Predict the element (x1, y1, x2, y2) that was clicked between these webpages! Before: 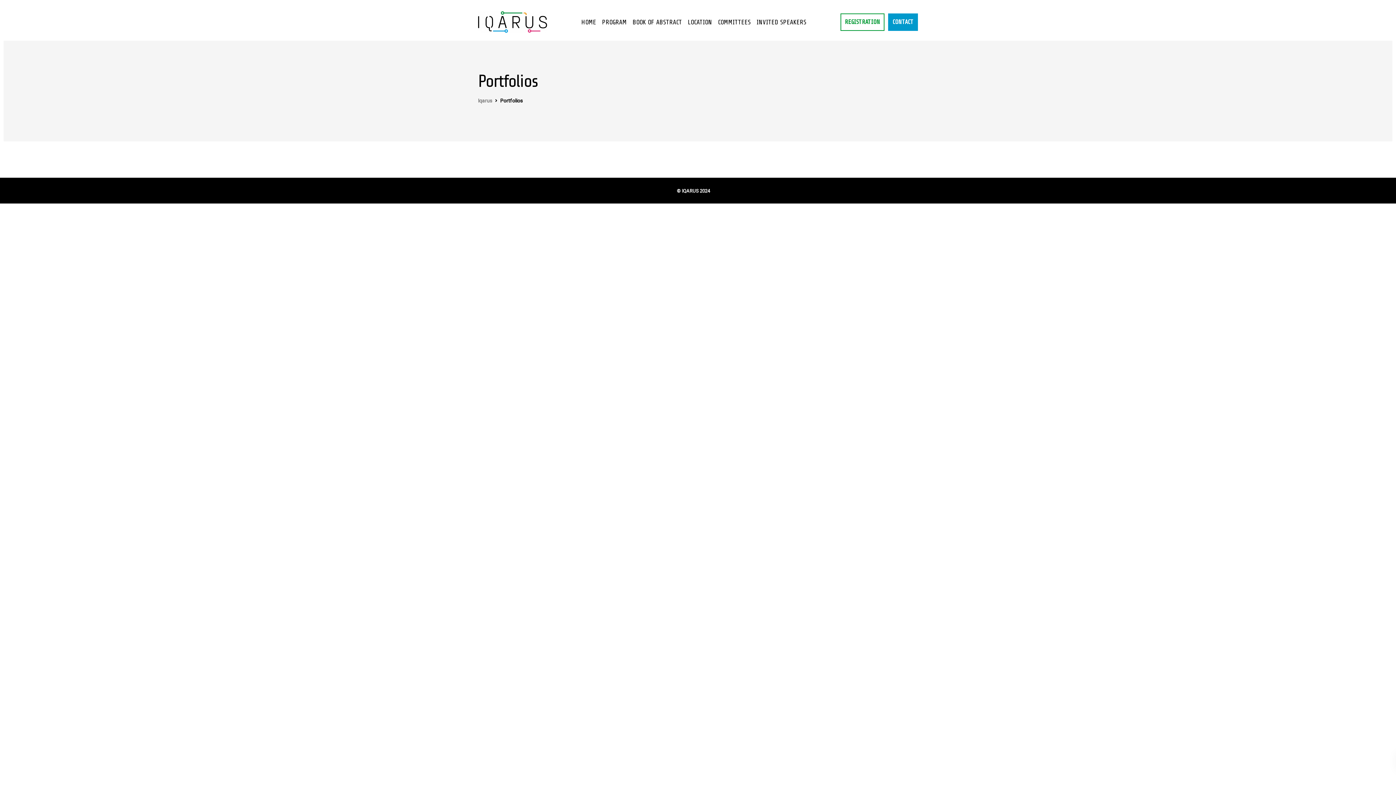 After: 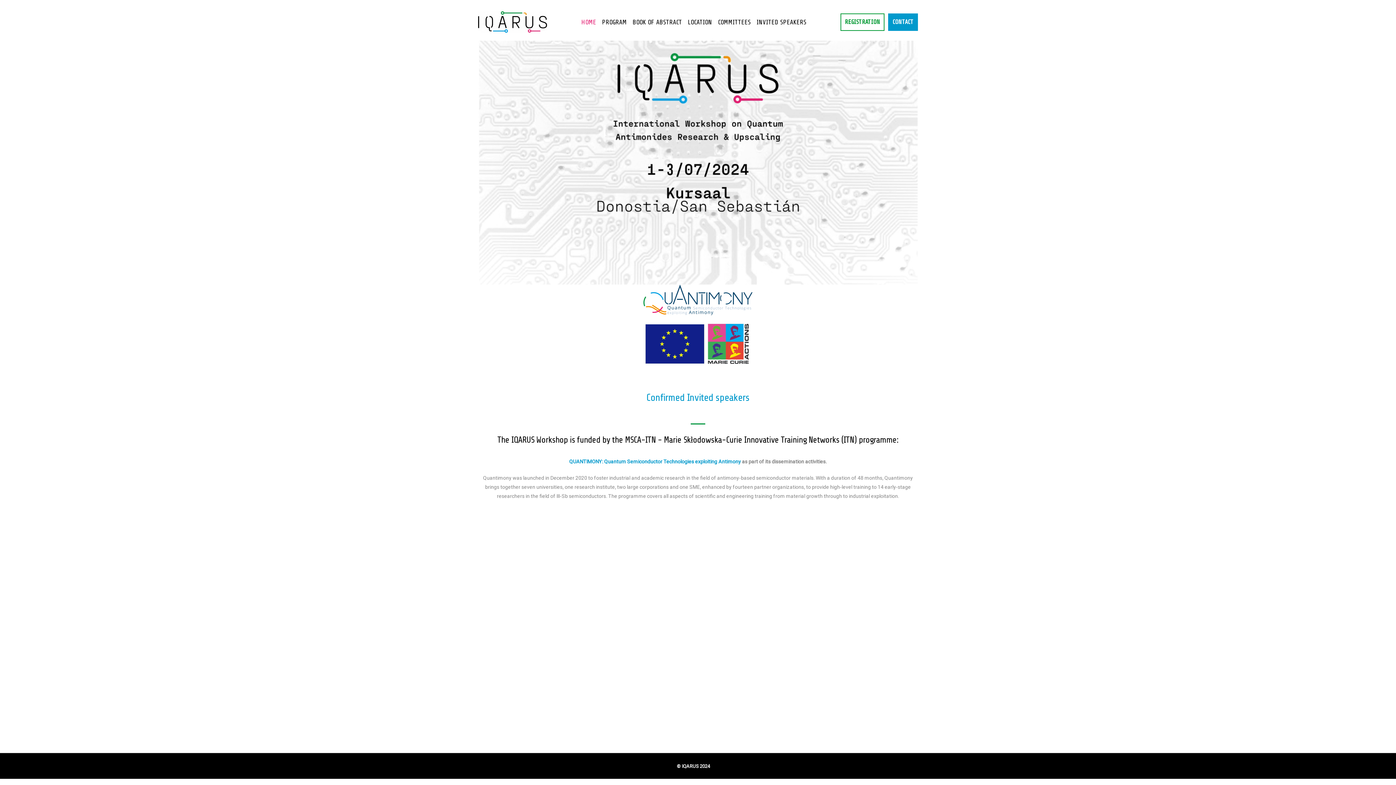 Action: bbox: (578, 7, 599, 37) label: HOME